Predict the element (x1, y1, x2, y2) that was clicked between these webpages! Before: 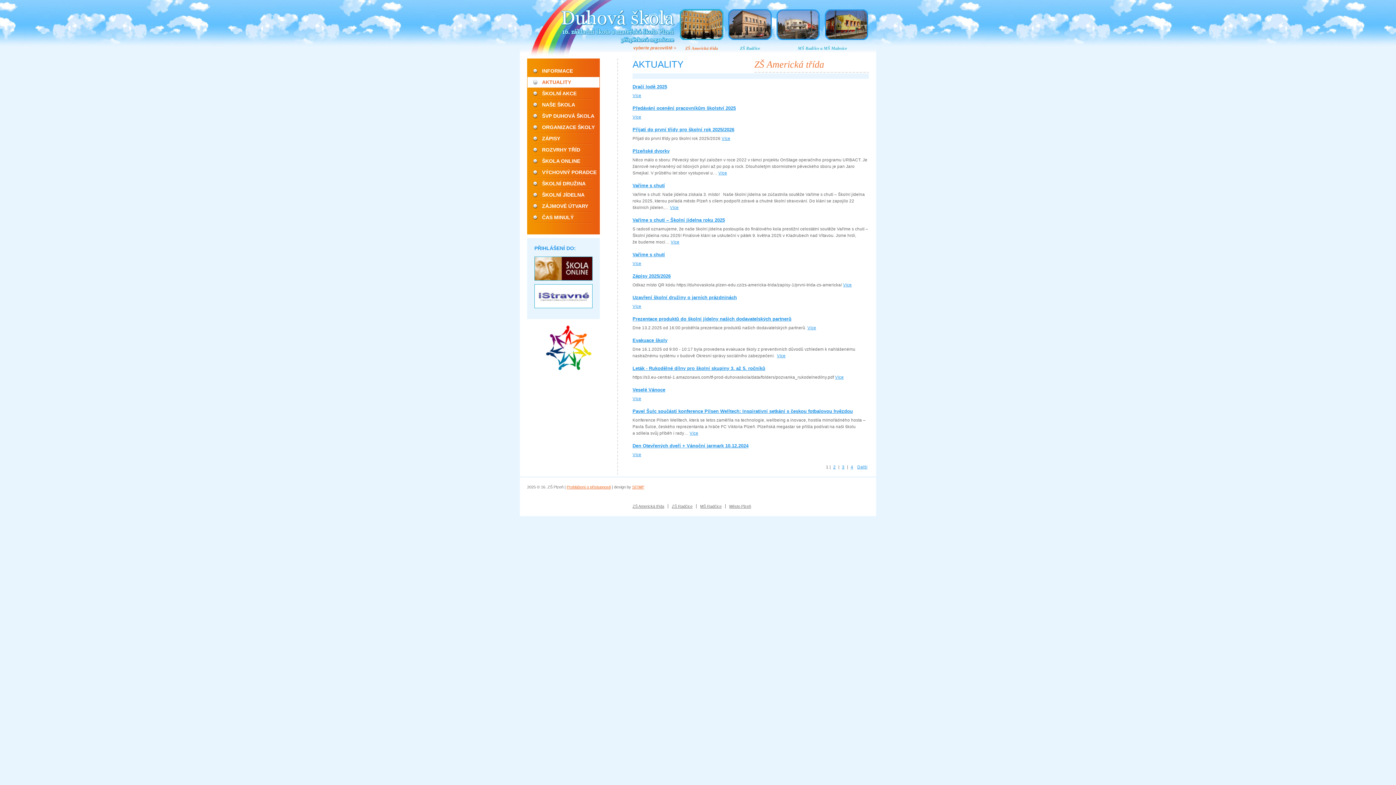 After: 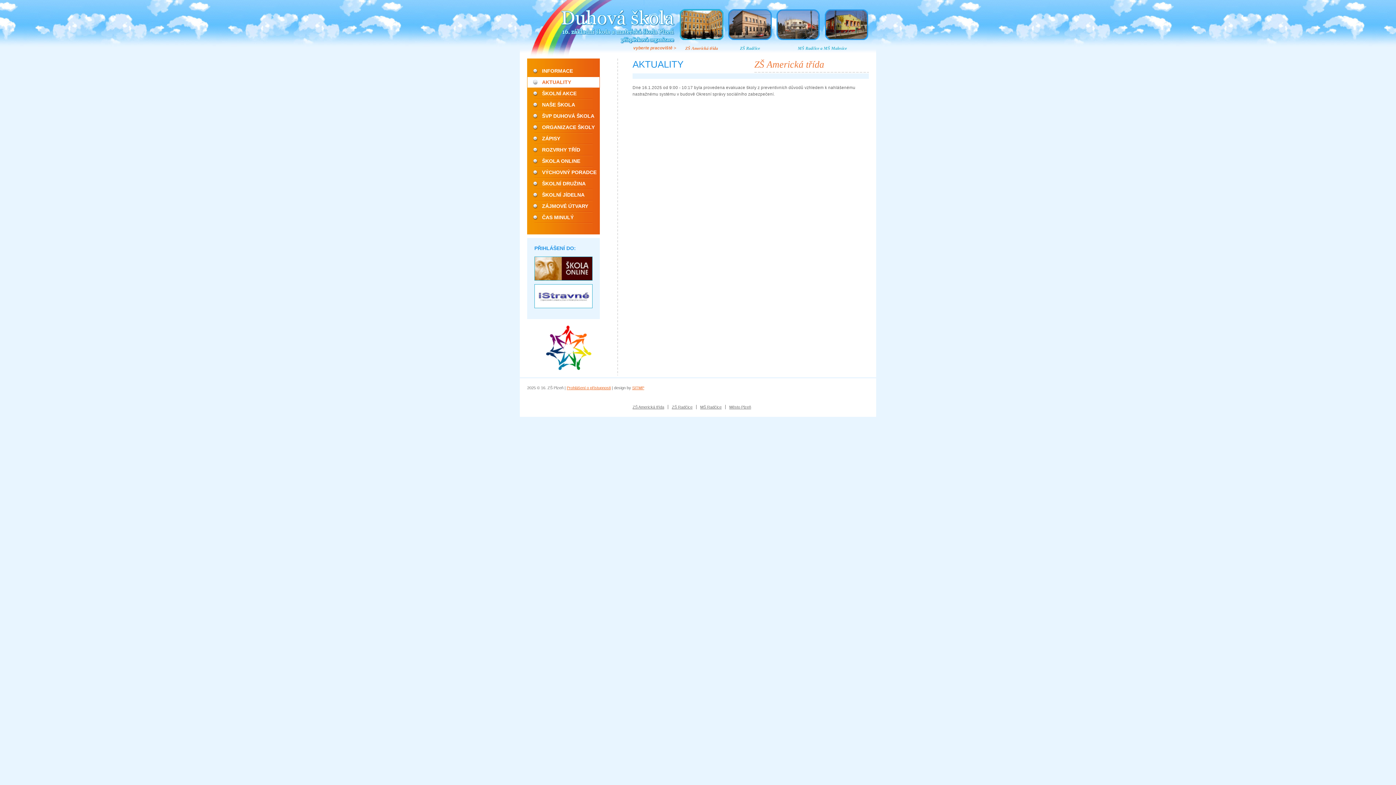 Action: label: Více bbox: (777, 353, 785, 358)